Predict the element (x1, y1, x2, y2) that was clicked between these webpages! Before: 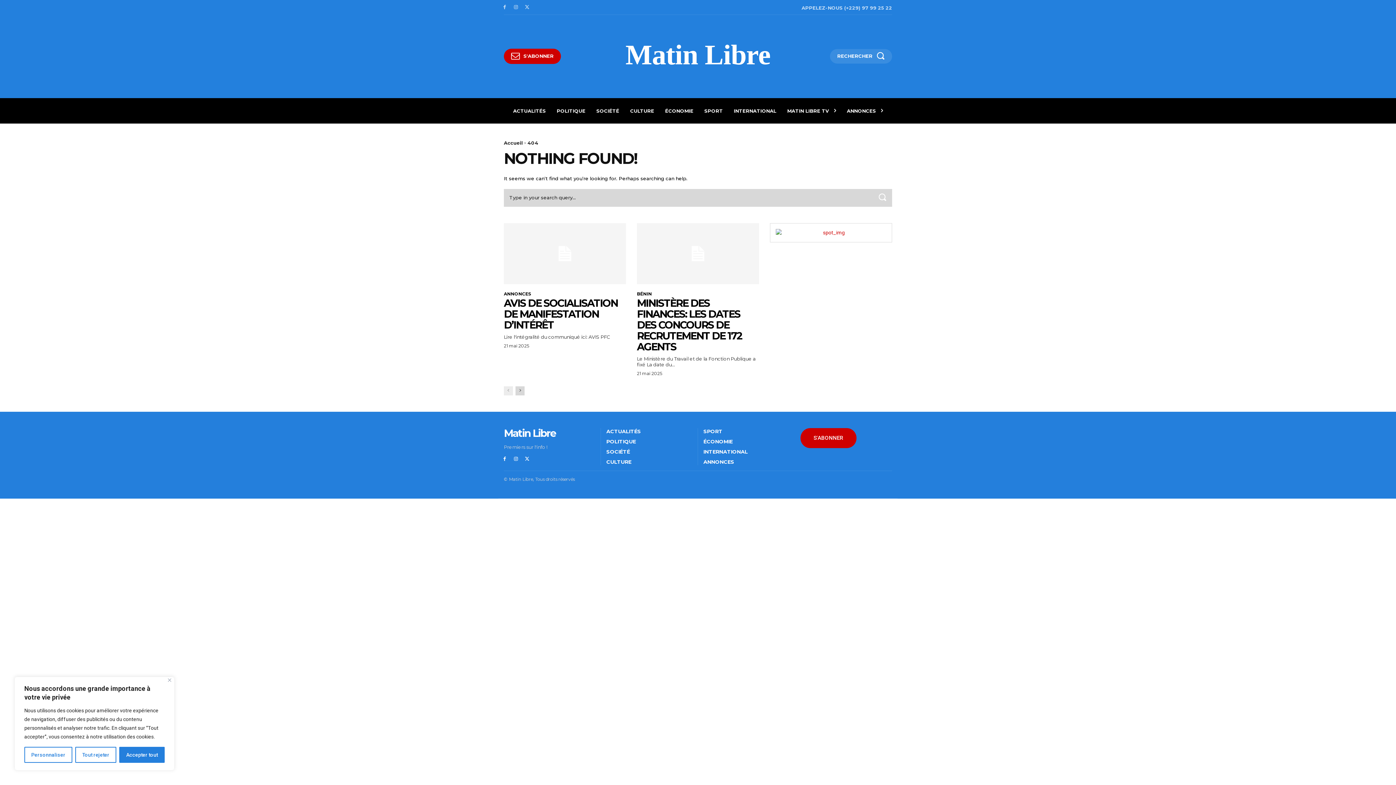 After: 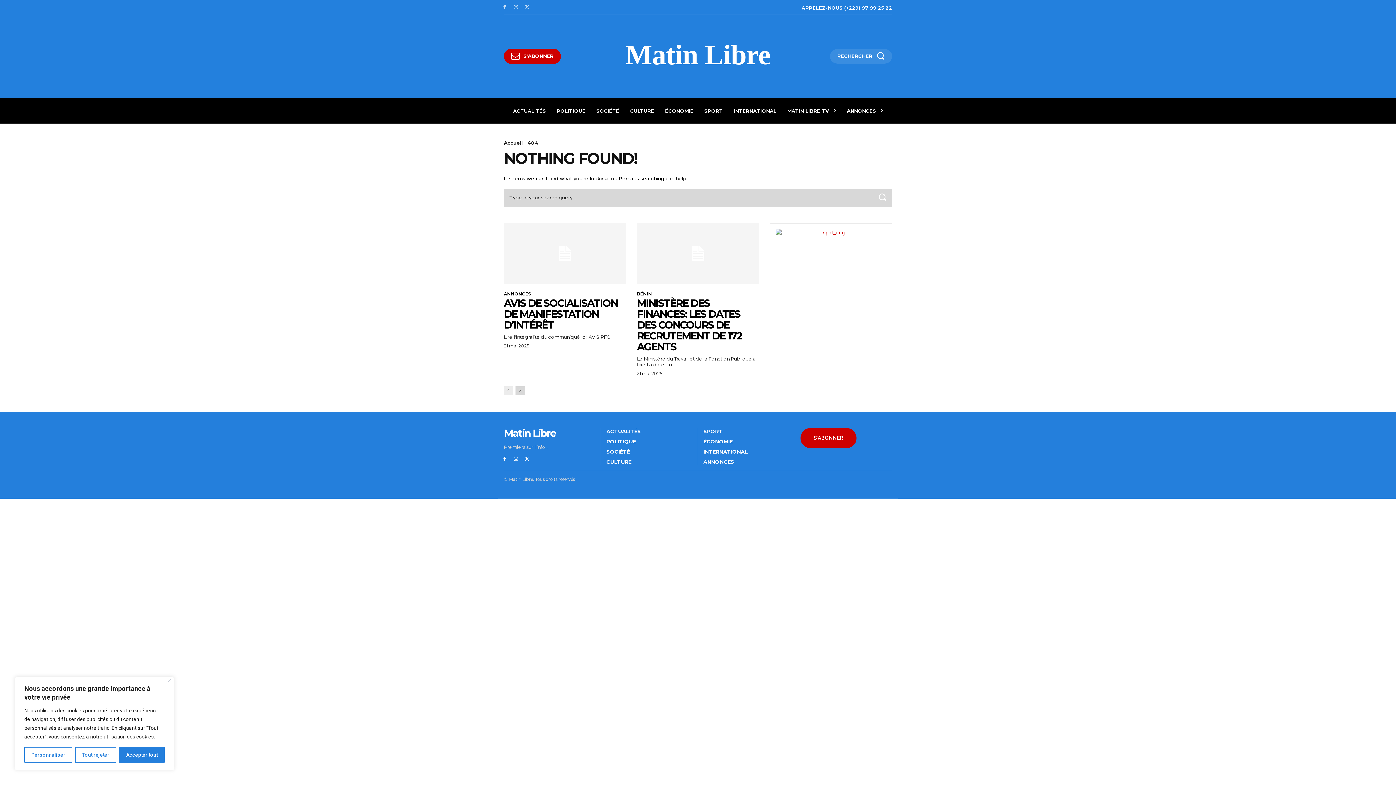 Action: label: APPELEZ-NOUS (+229) 97 99 25 22 bbox: (801, 4, 892, 10)